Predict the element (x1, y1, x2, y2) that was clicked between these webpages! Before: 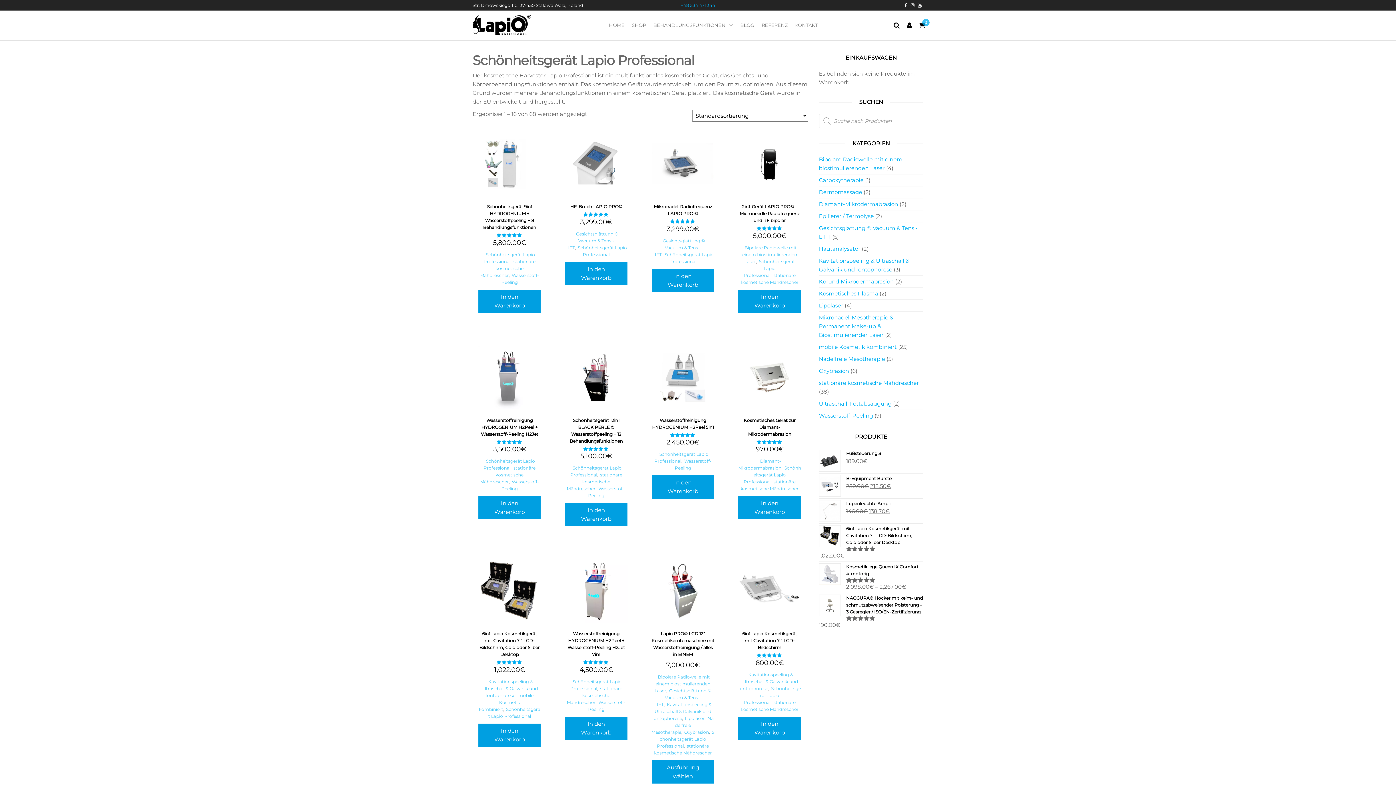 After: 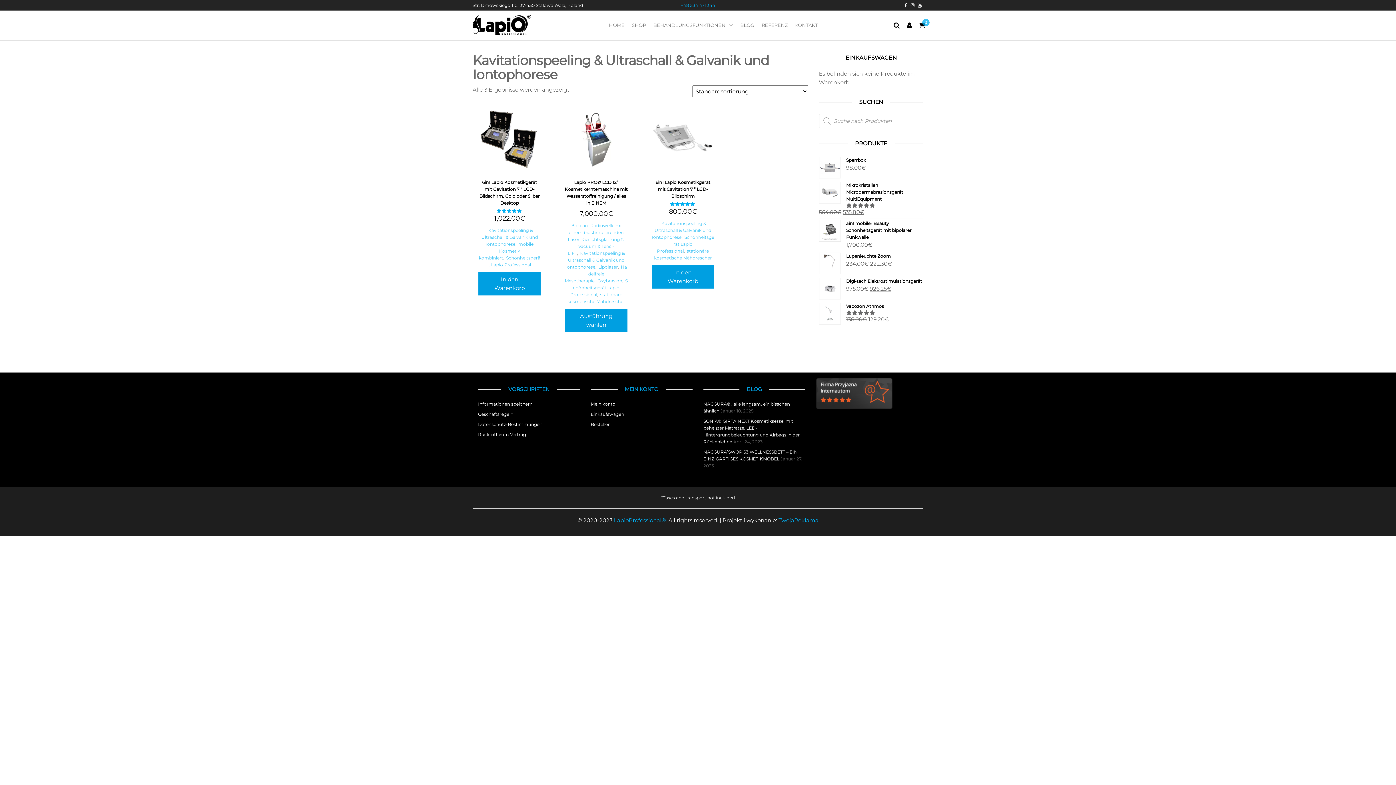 Action: bbox: (652, 702, 711, 721) label: Kavitationspeeling & Ultraschall & Galvanik und Iontophorese